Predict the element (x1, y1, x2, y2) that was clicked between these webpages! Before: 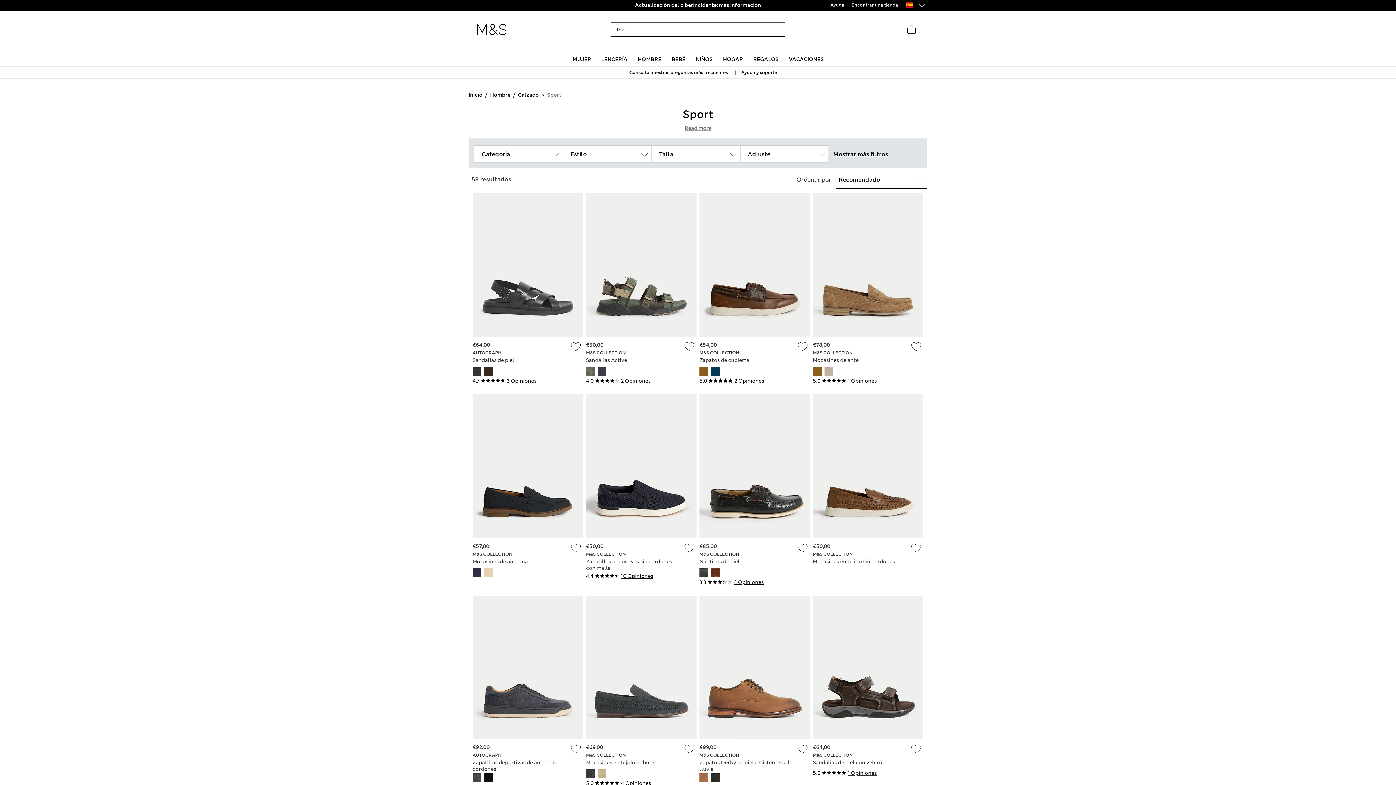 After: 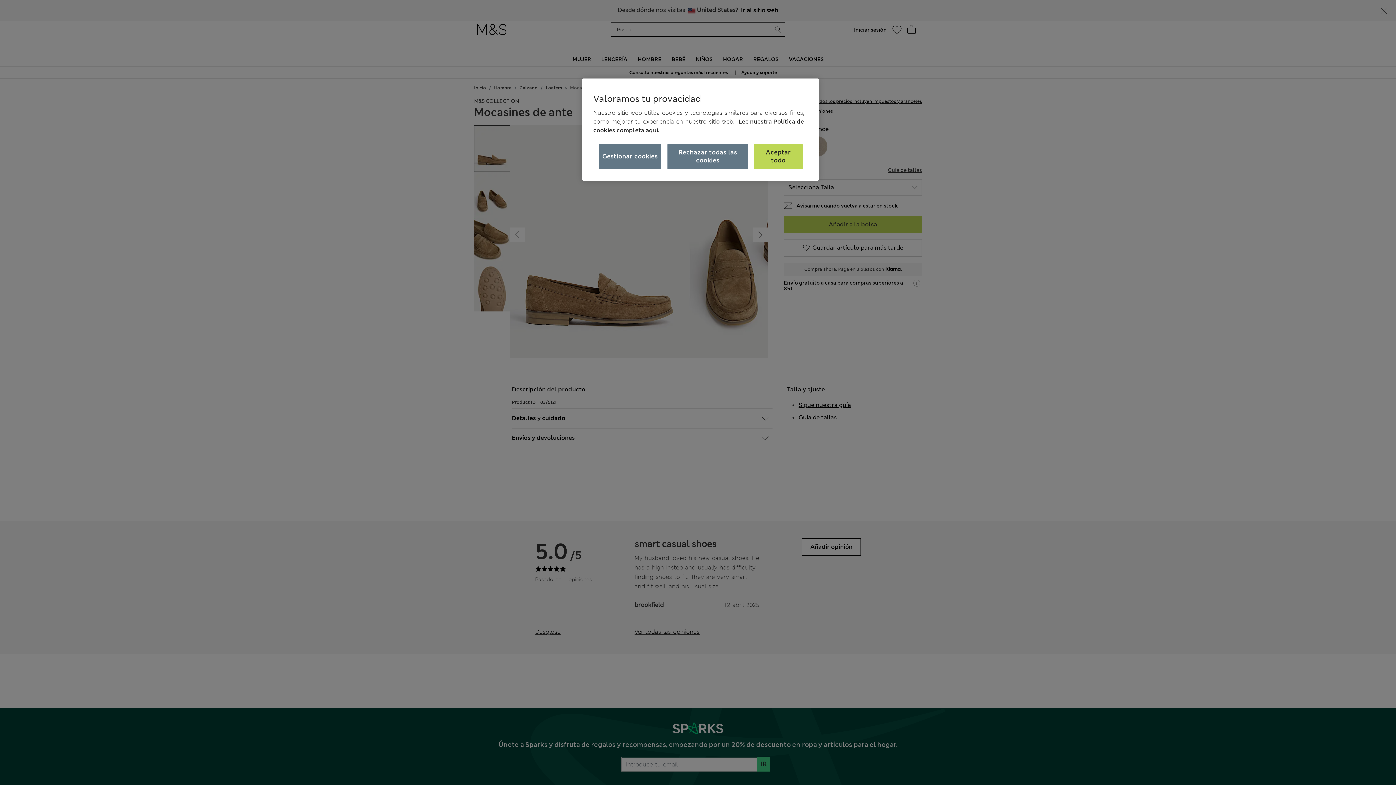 Action: bbox: (833, 366, 834, 367)